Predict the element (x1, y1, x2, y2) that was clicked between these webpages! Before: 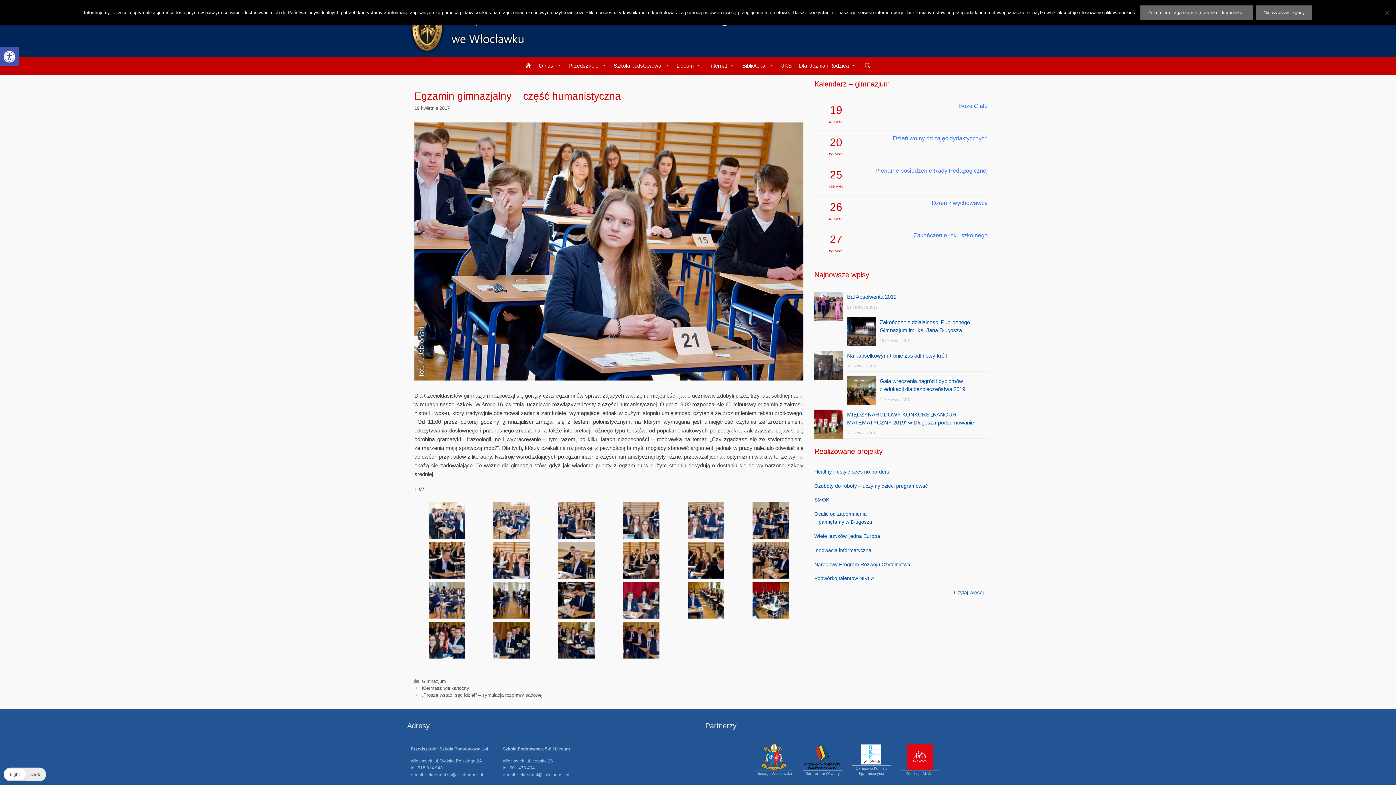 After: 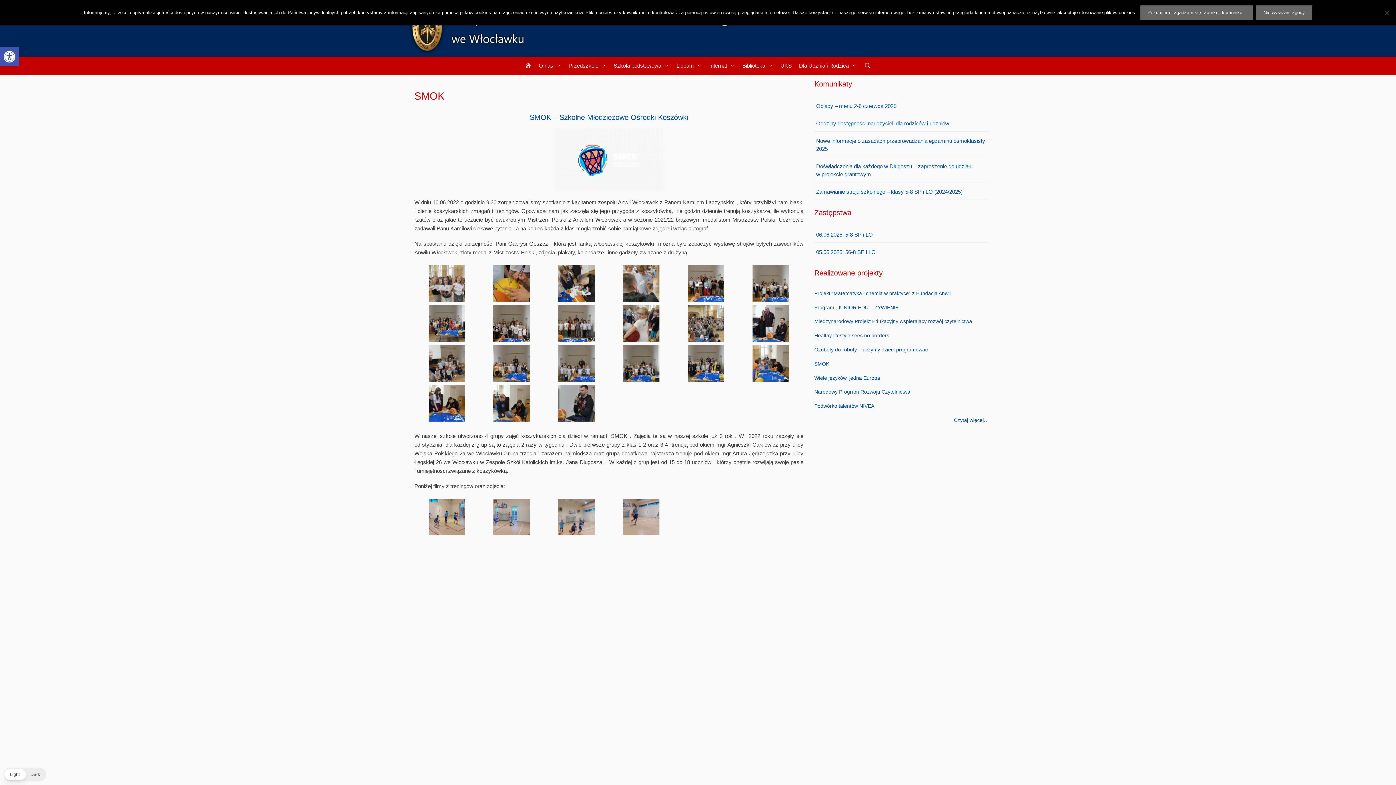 Action: label: SMOK bbox: (814, 497, 829, 503)